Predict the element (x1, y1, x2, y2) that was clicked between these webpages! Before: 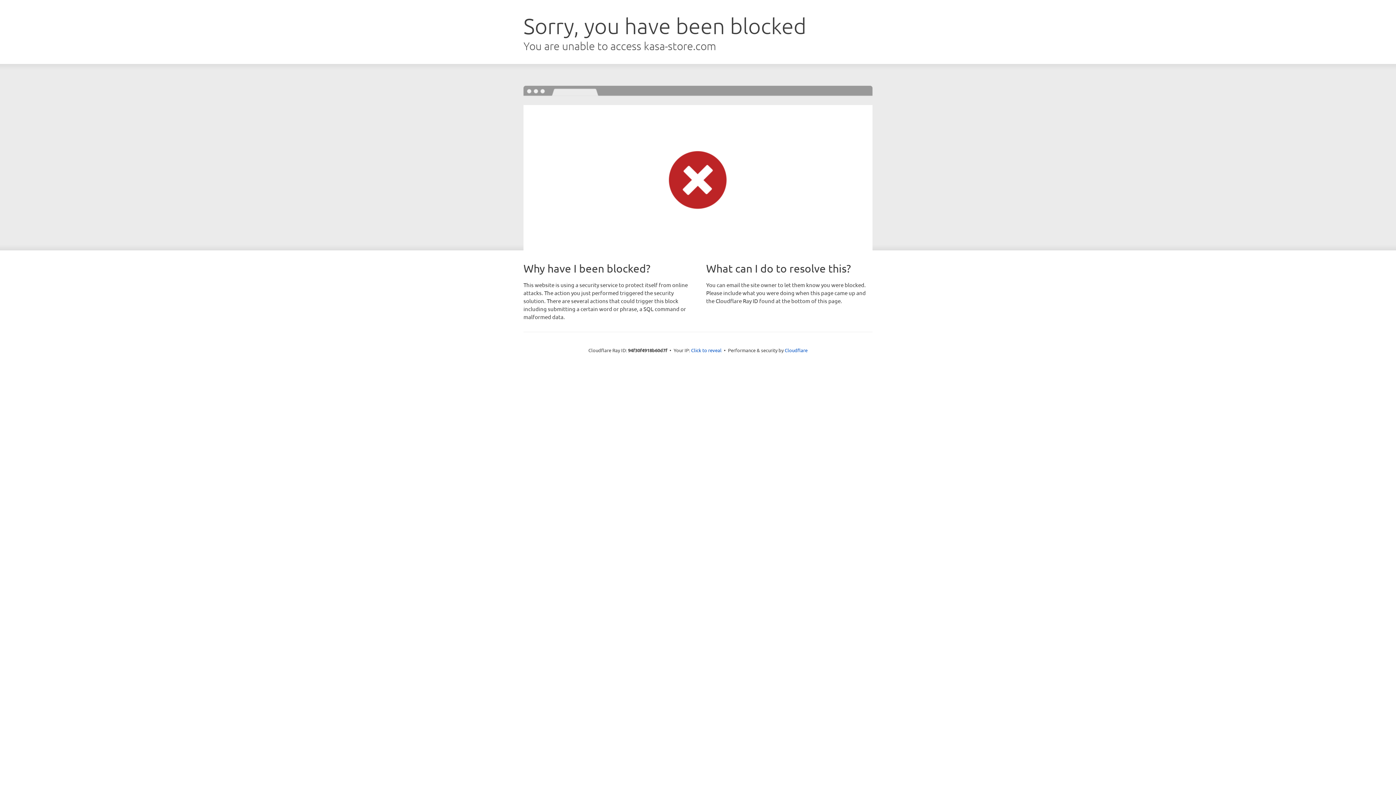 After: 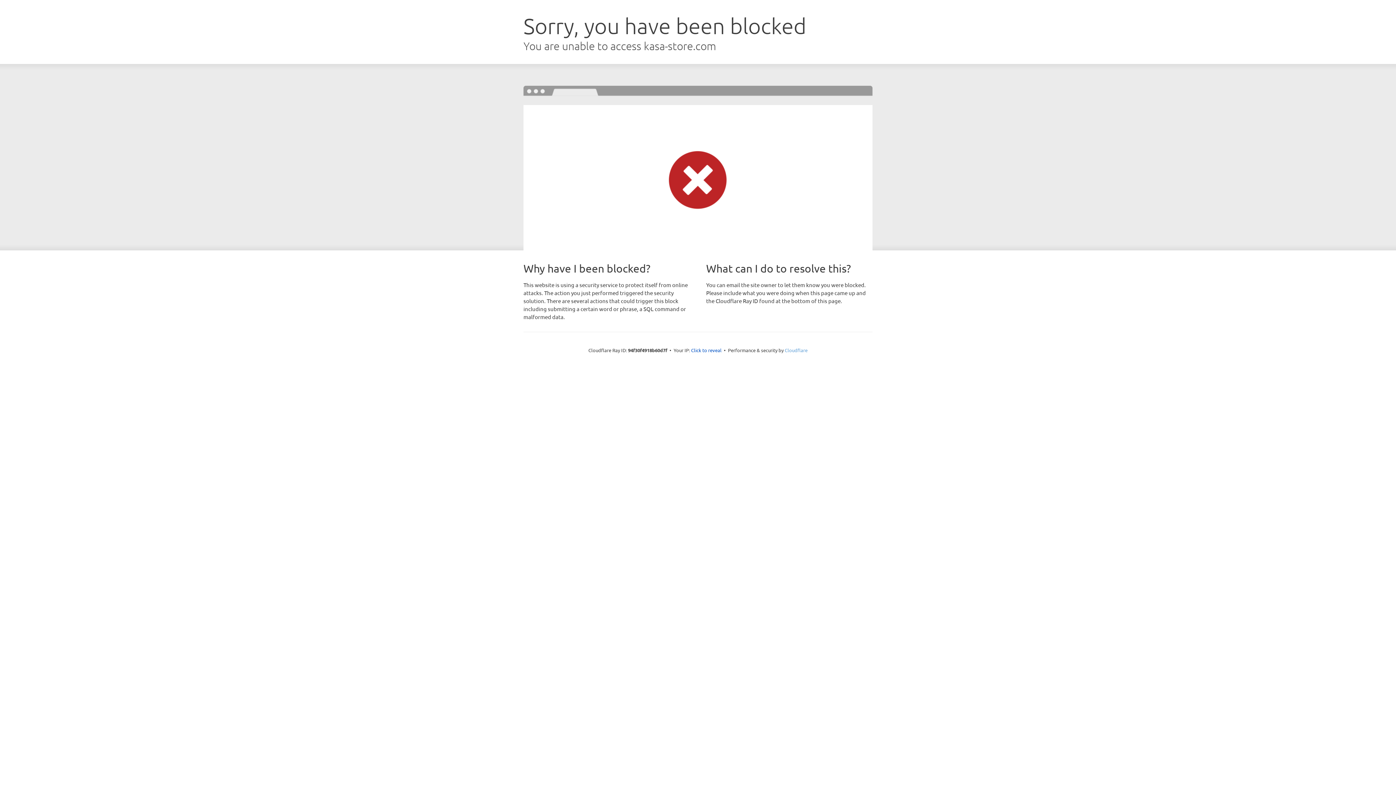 Action: bbox: (784, 347, 807, 353) label: Cloudflare